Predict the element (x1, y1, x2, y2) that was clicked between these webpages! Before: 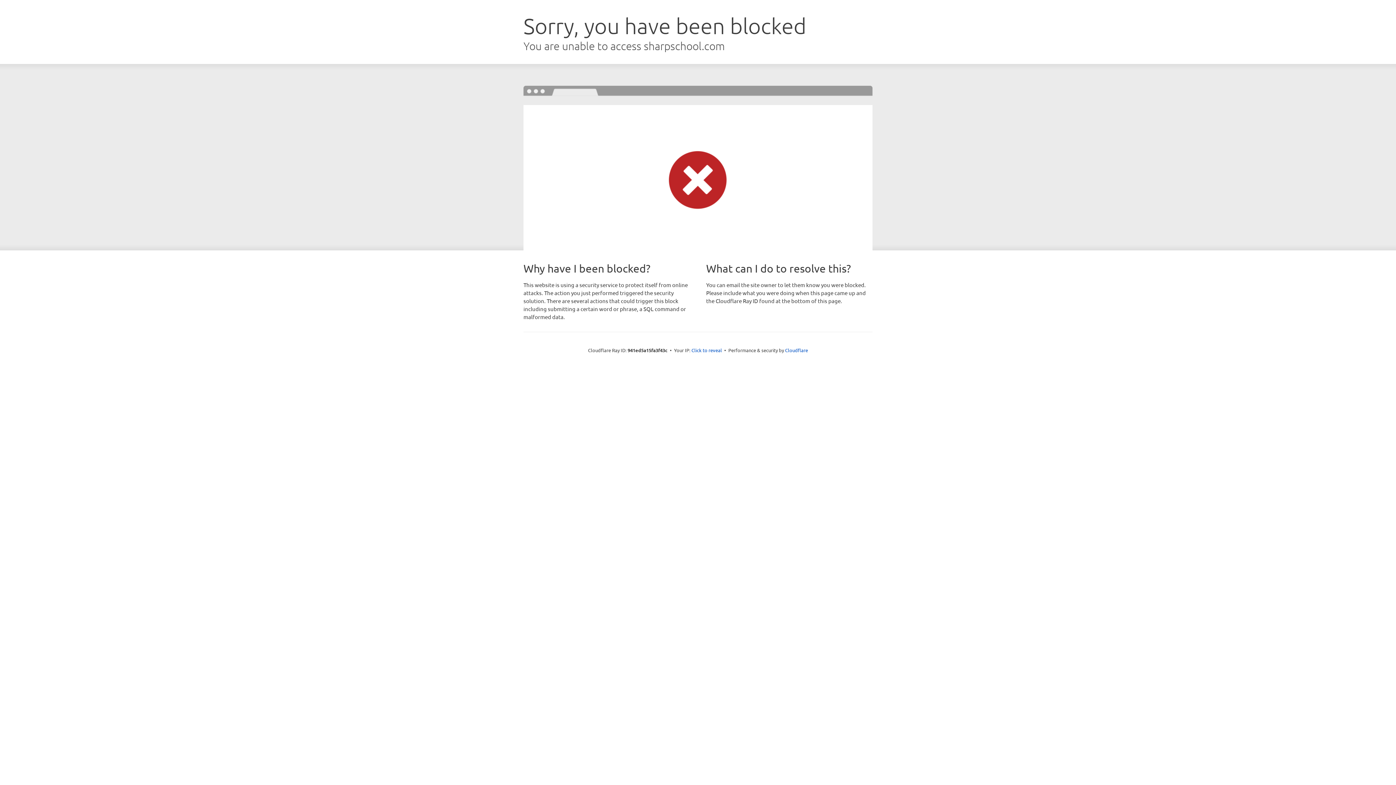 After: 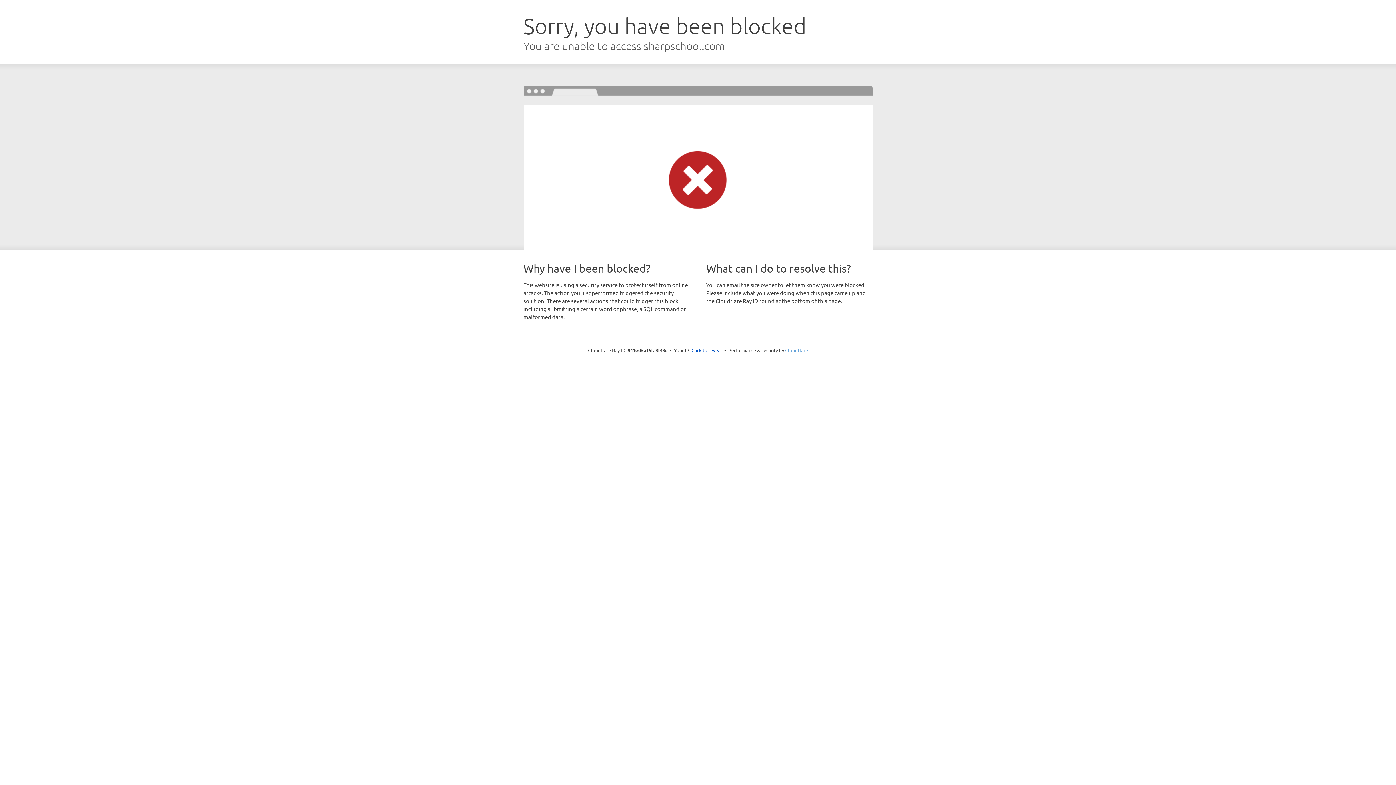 Action: bbox: (785, 347, 808, 353) label: Cloudflare